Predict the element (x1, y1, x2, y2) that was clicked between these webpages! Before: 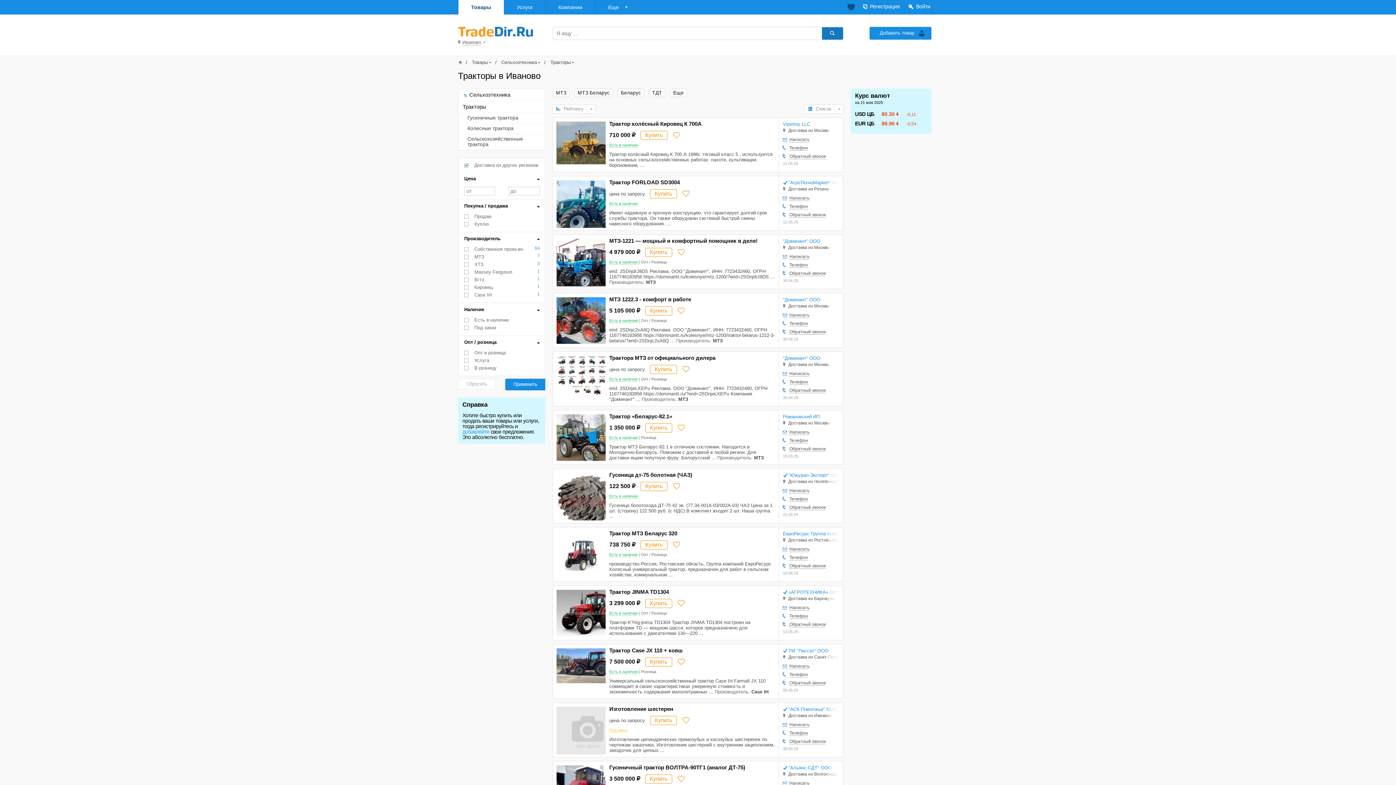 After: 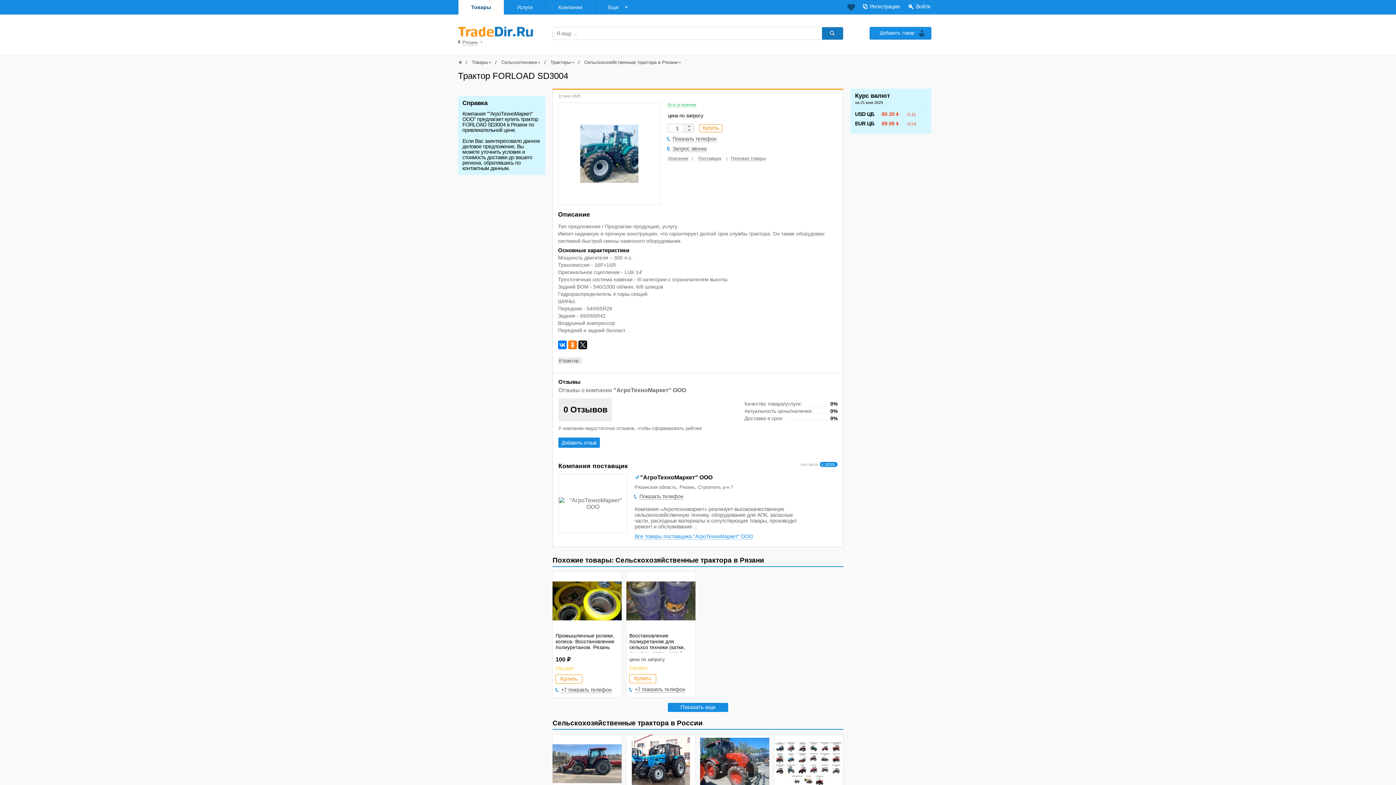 Action: label: Трактор FORLOAD SD3004 bbox: (609, 179, 680, 185)